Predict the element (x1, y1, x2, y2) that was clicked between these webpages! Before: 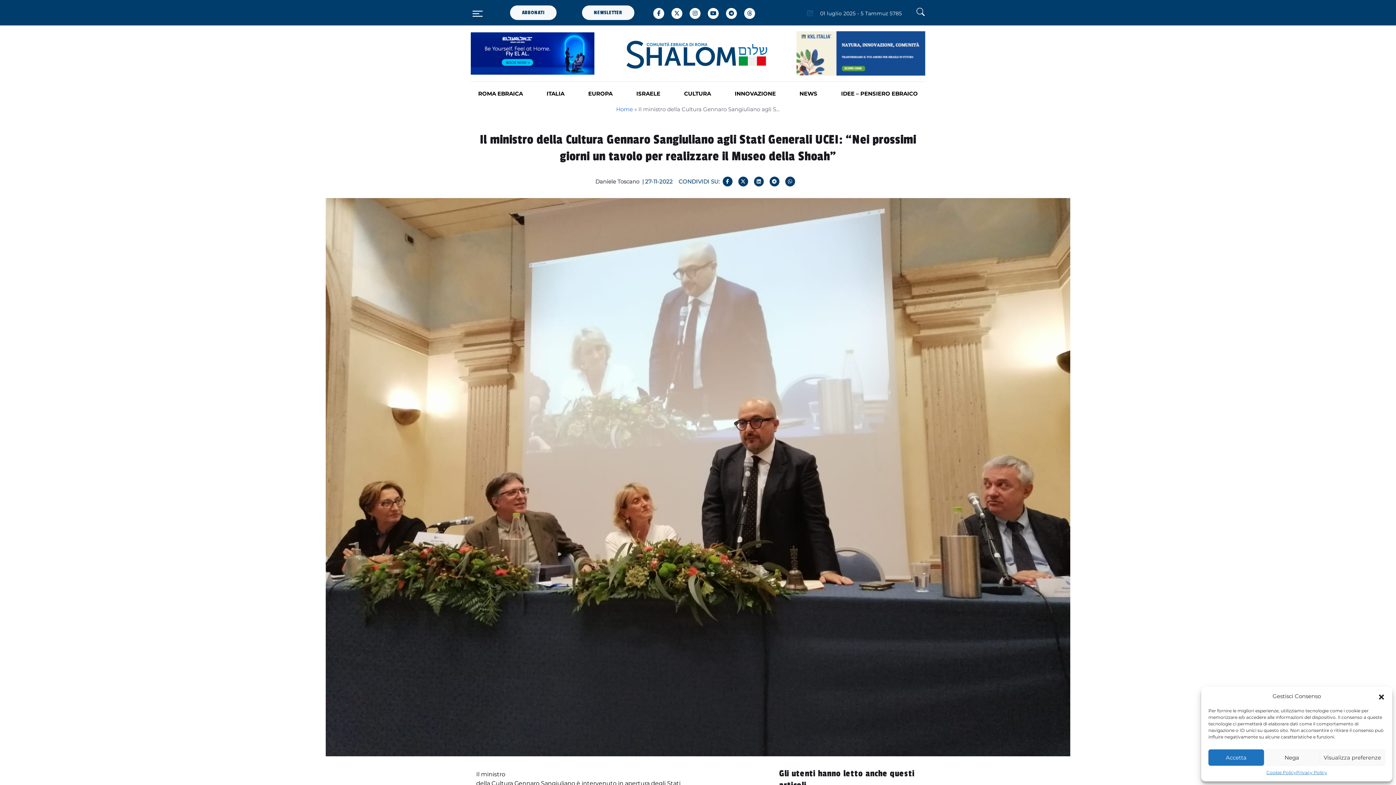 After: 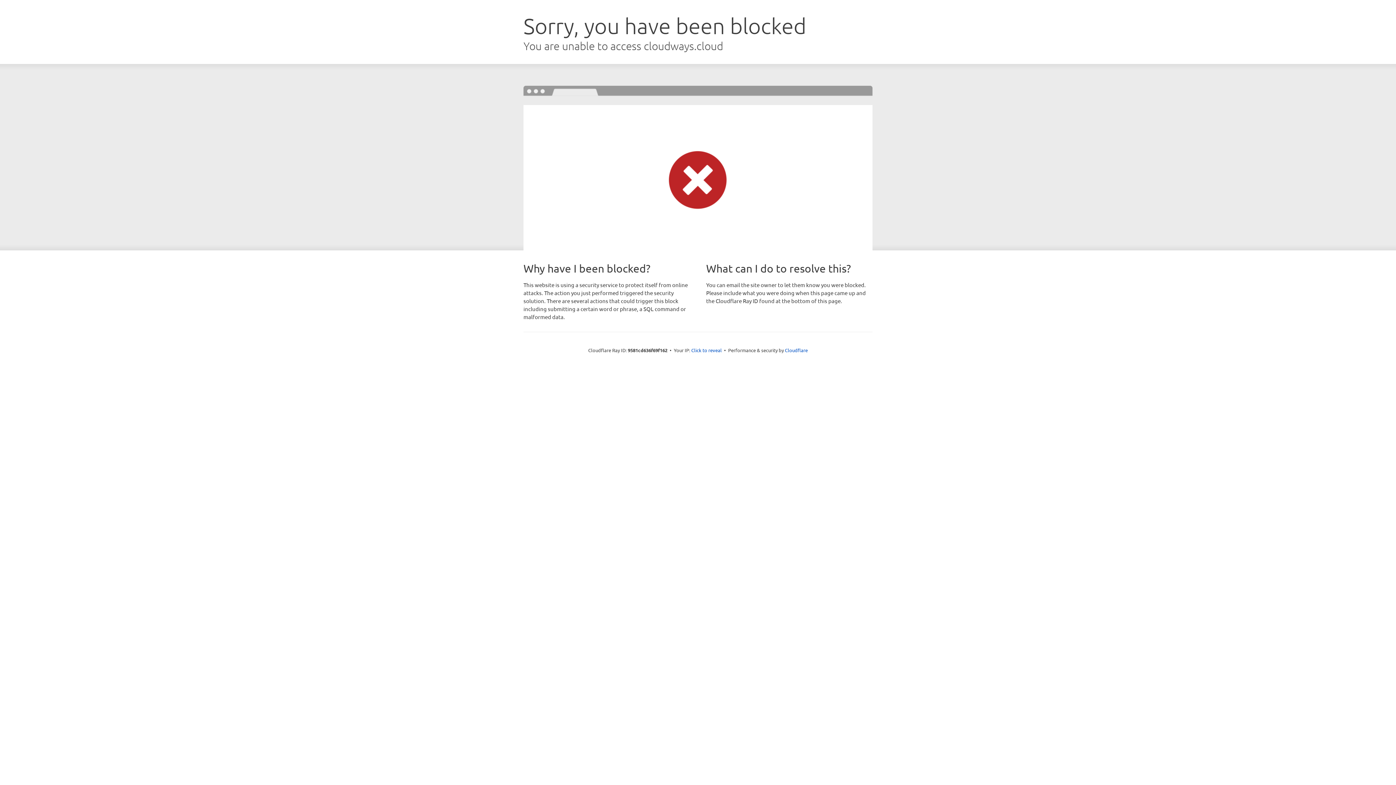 Action: bbox: (796, 49, 925, 56)